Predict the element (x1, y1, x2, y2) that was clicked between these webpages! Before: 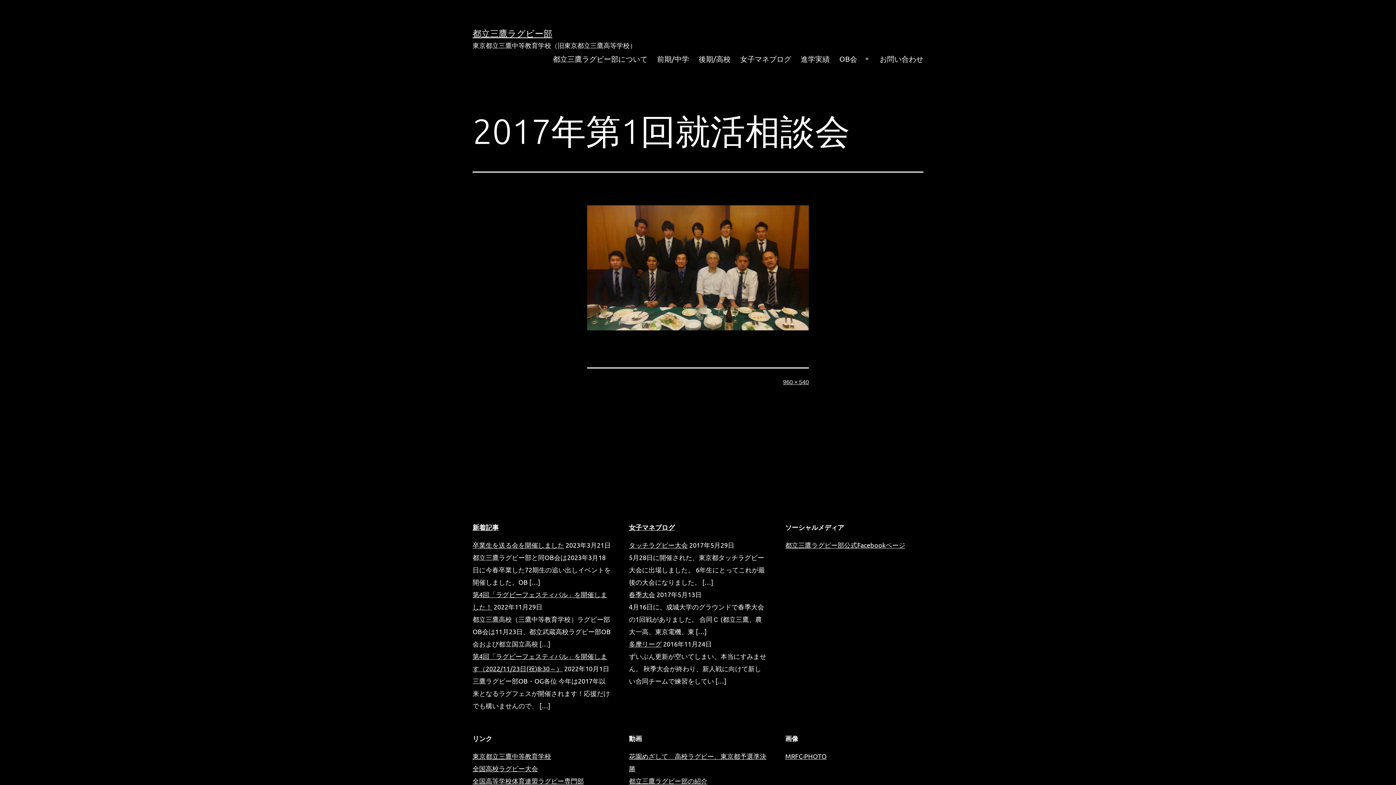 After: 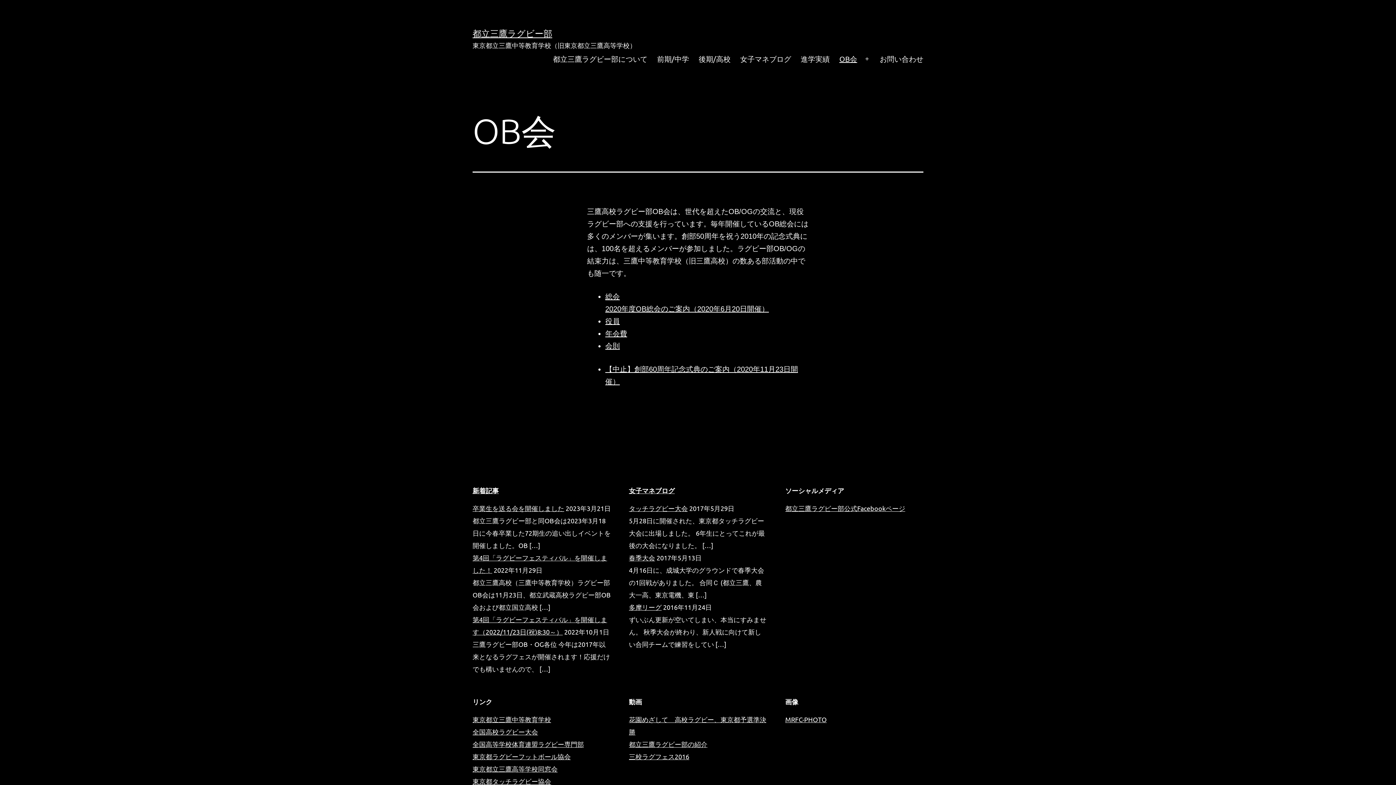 Action: label: OB会 bbox: (834, 49, 862, 68)